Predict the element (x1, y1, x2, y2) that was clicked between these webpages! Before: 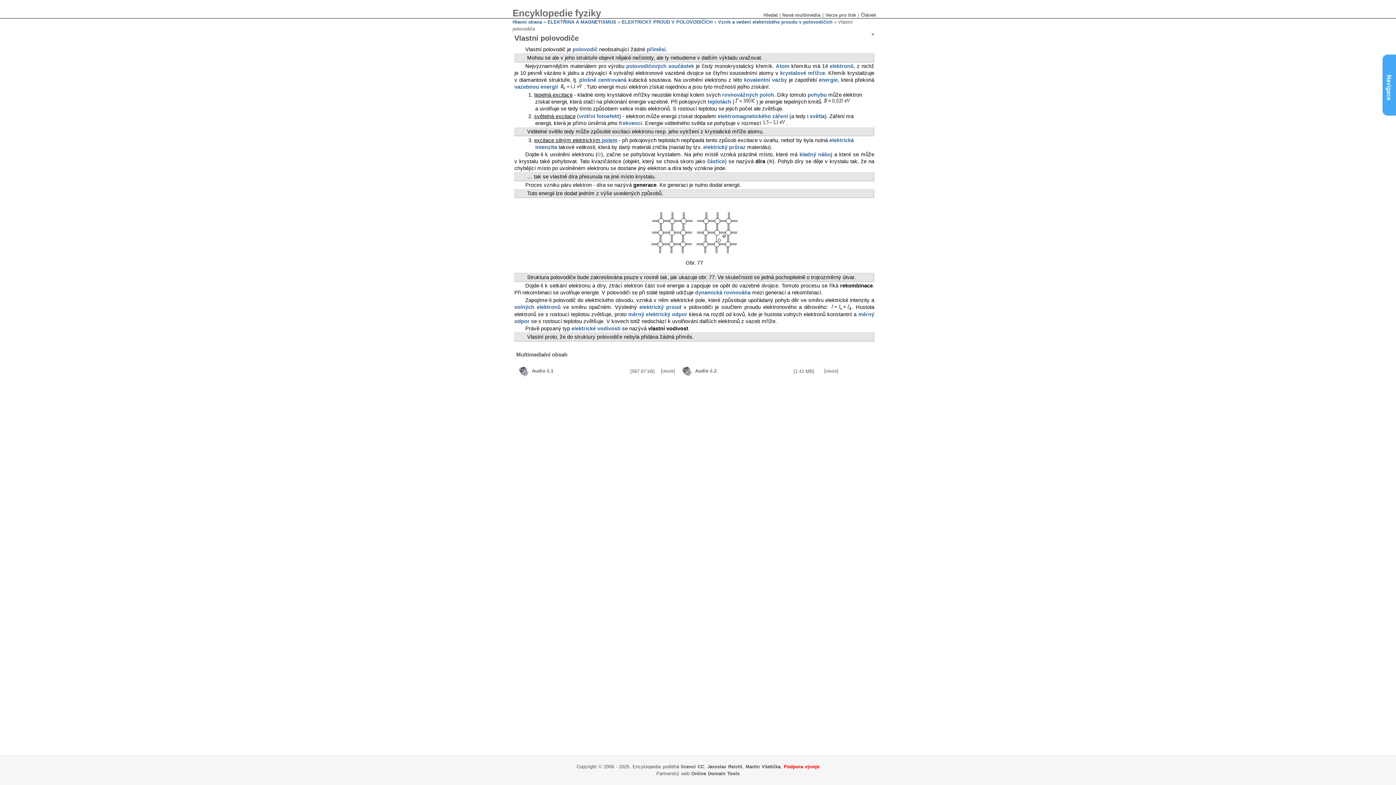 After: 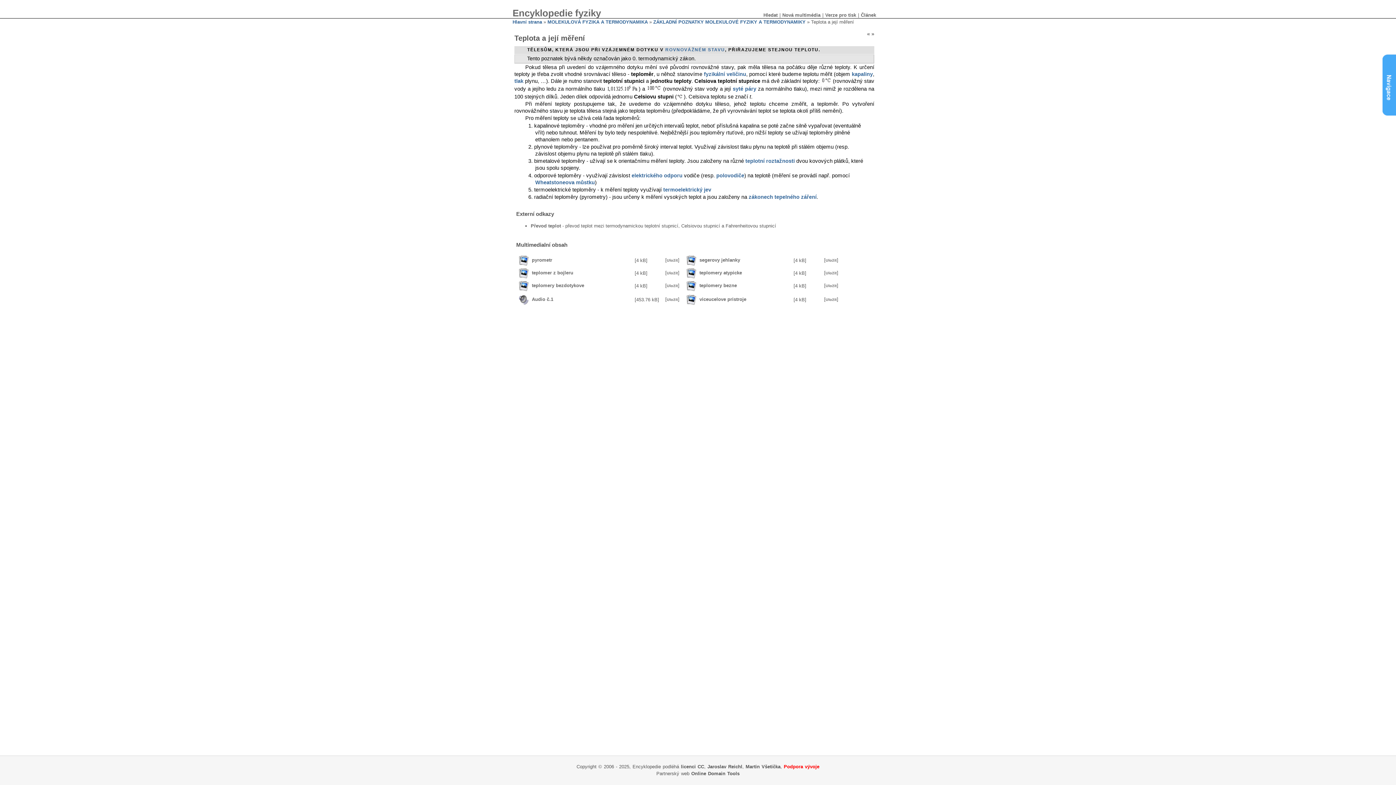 Action: label: teplotách bbox: (707, 98, 731, 104)